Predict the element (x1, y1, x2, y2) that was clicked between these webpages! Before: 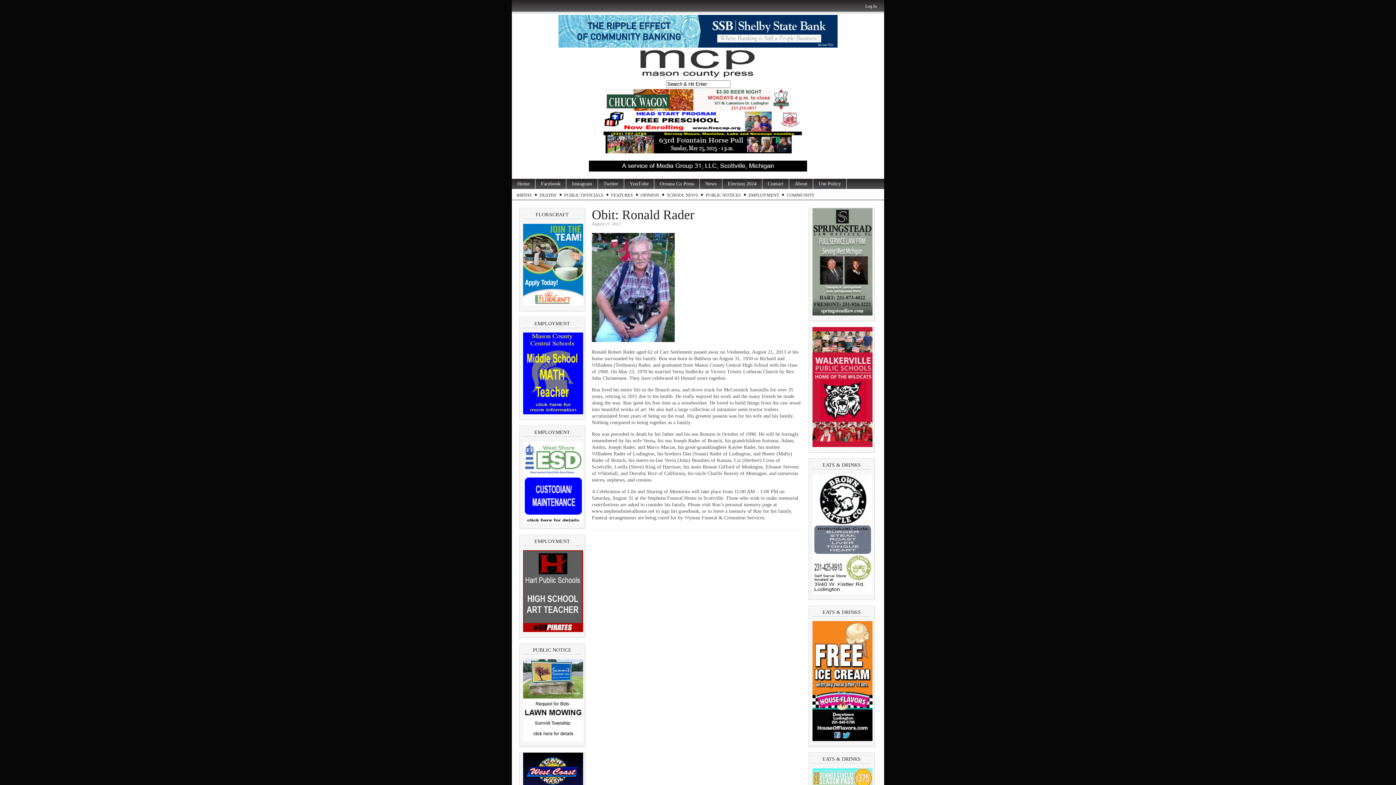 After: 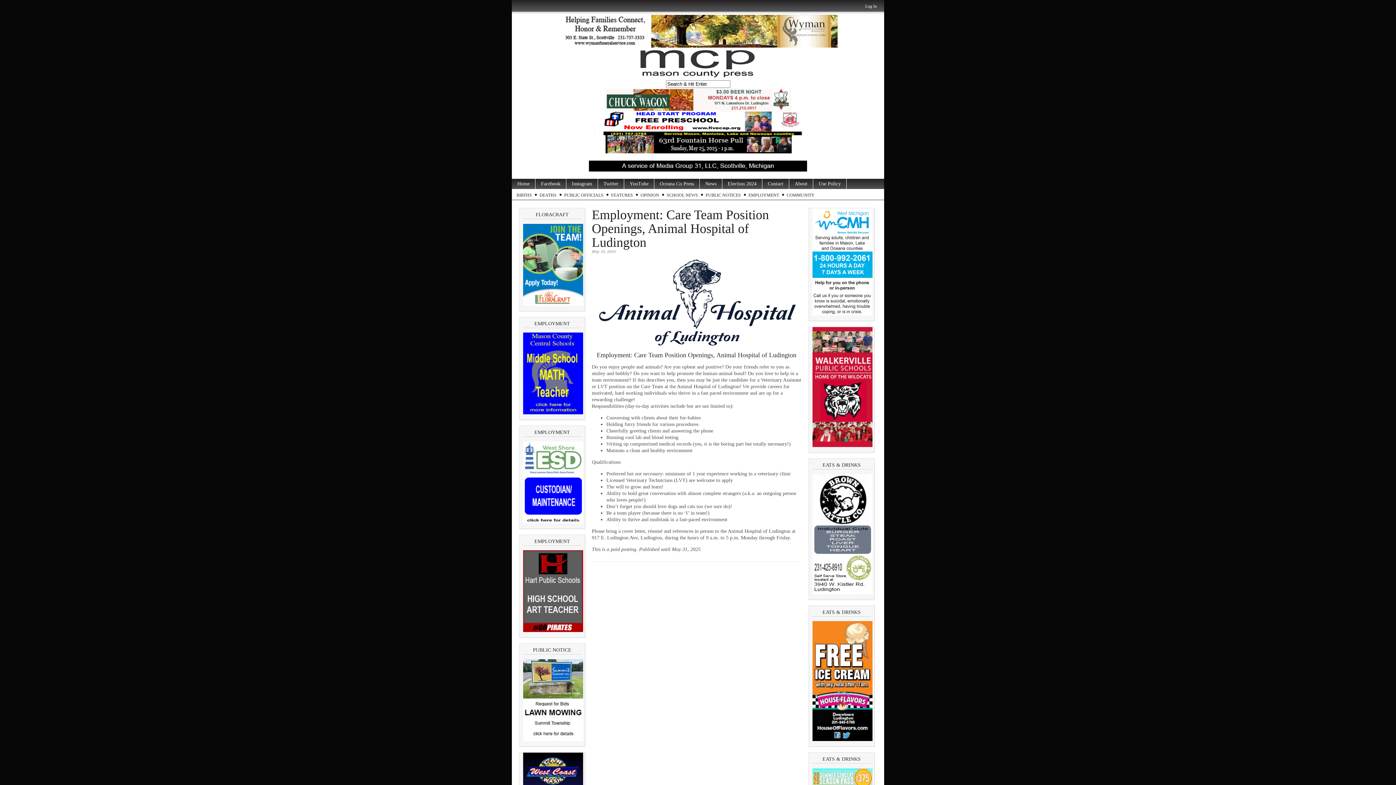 Action: bbox: (523, 628, 583, 633)